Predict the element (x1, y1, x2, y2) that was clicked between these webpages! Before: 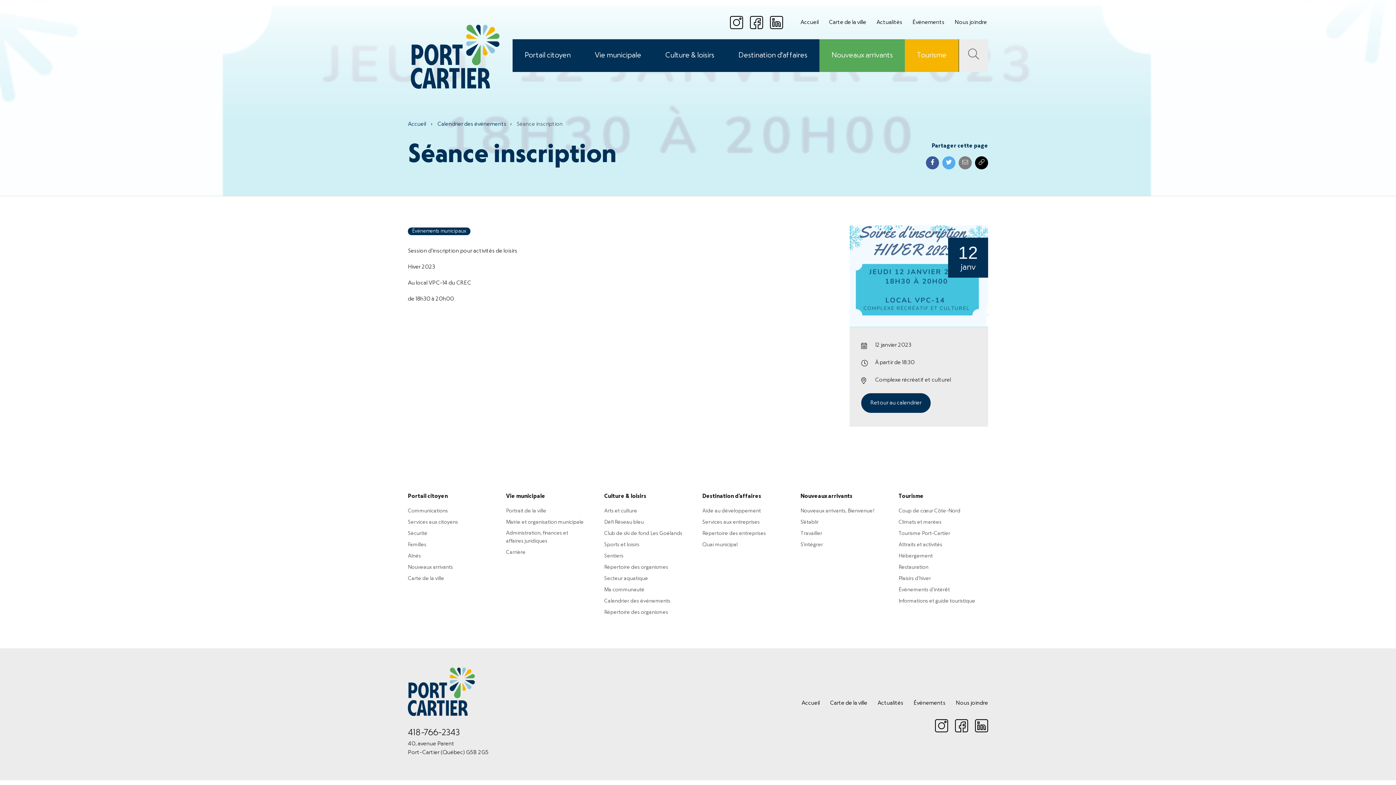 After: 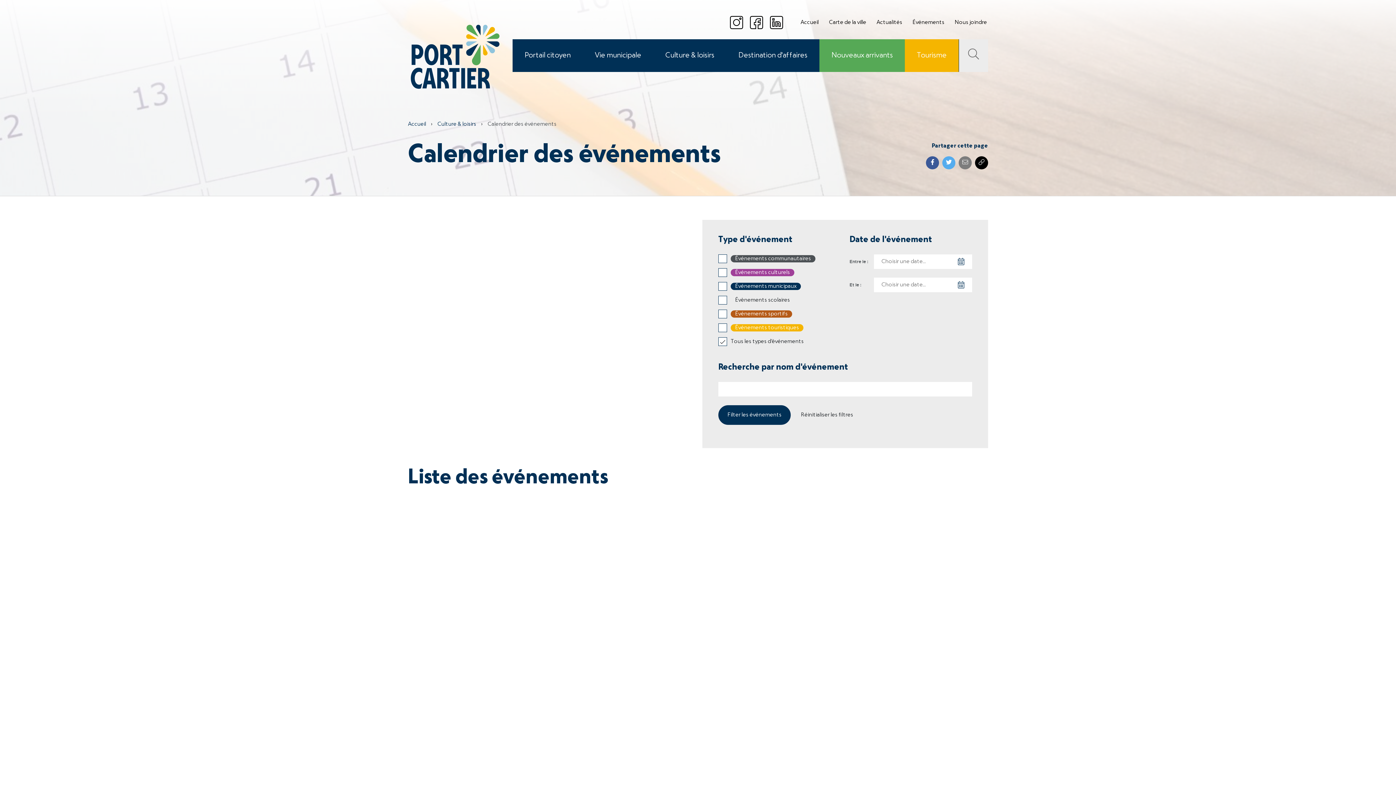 Action: bbox: (907, 15, 949, 29) label: Événements